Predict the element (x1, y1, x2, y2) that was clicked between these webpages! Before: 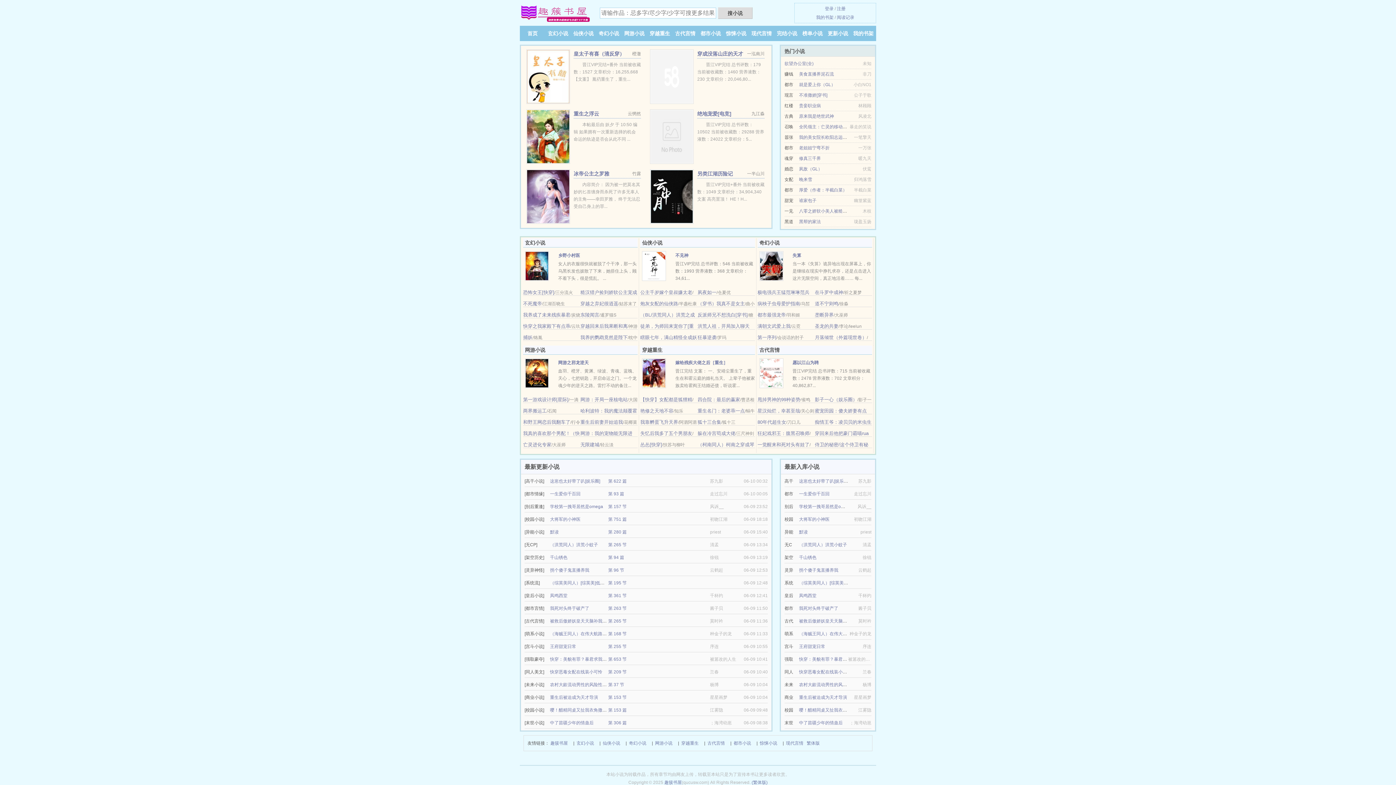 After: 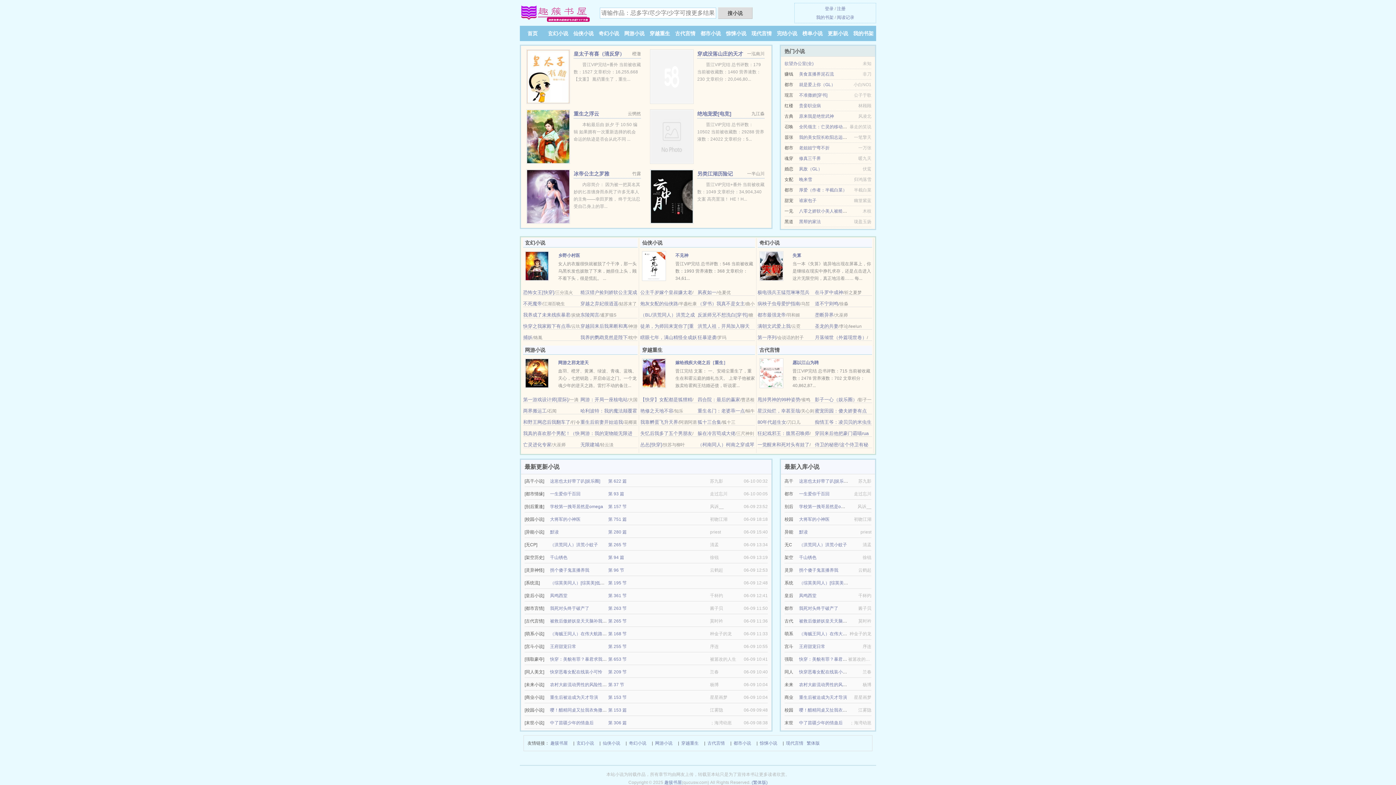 Action: bbox: (697, 408, 745, 413) label: 重生名门：老婆乖一点